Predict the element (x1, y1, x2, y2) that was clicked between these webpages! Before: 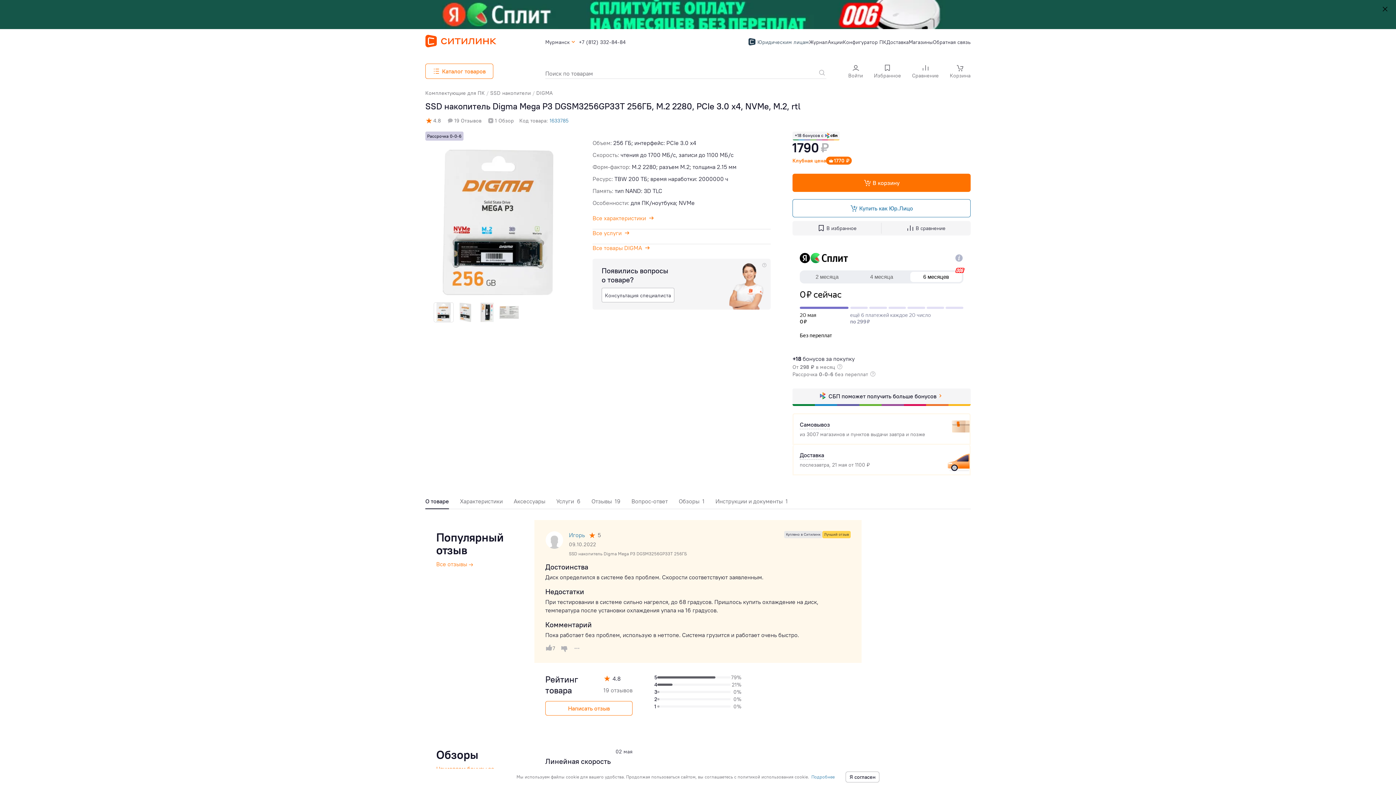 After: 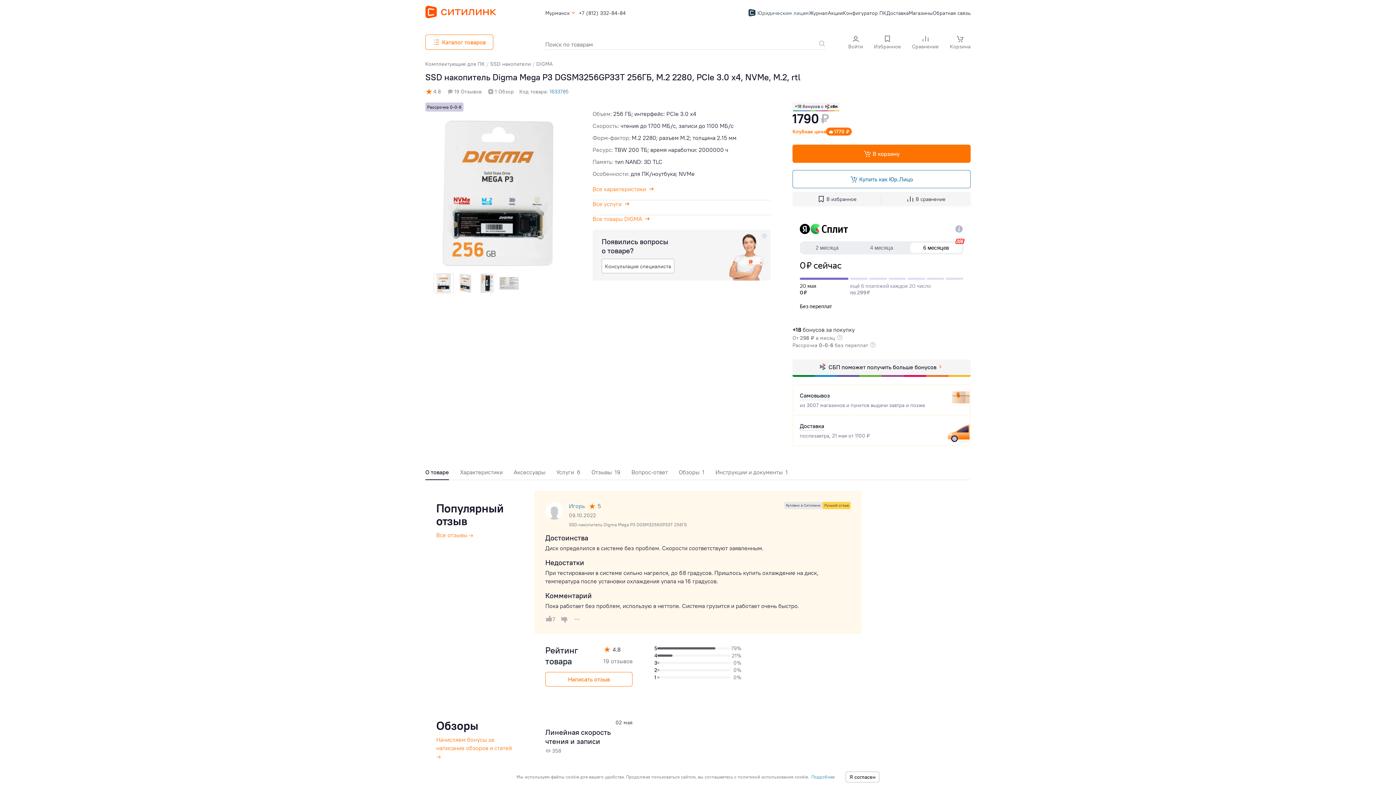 Action: bbox: (1381, 5, 1389, 14)